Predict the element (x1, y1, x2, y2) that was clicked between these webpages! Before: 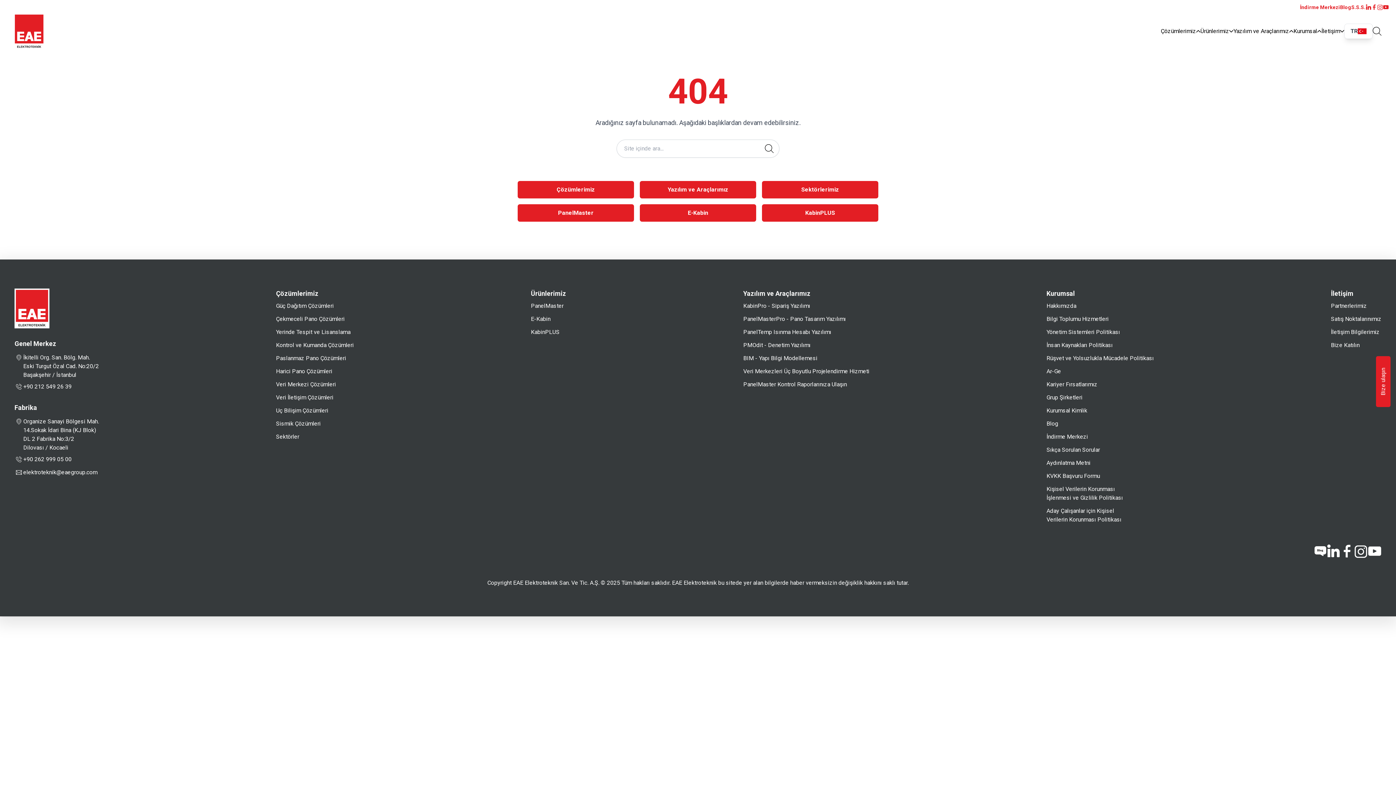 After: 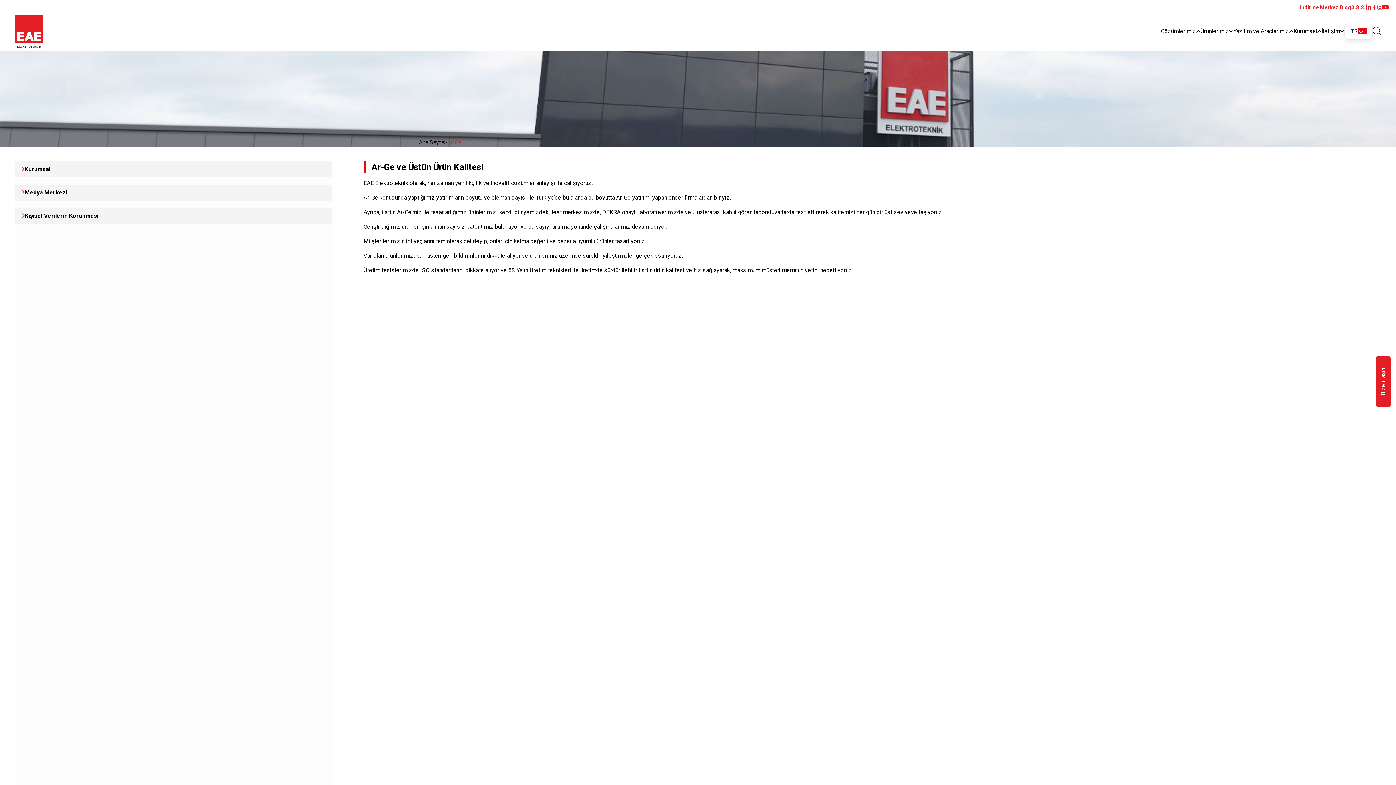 Action: bbox: (1046, 367, 1061, 374) label: Ar-Ge